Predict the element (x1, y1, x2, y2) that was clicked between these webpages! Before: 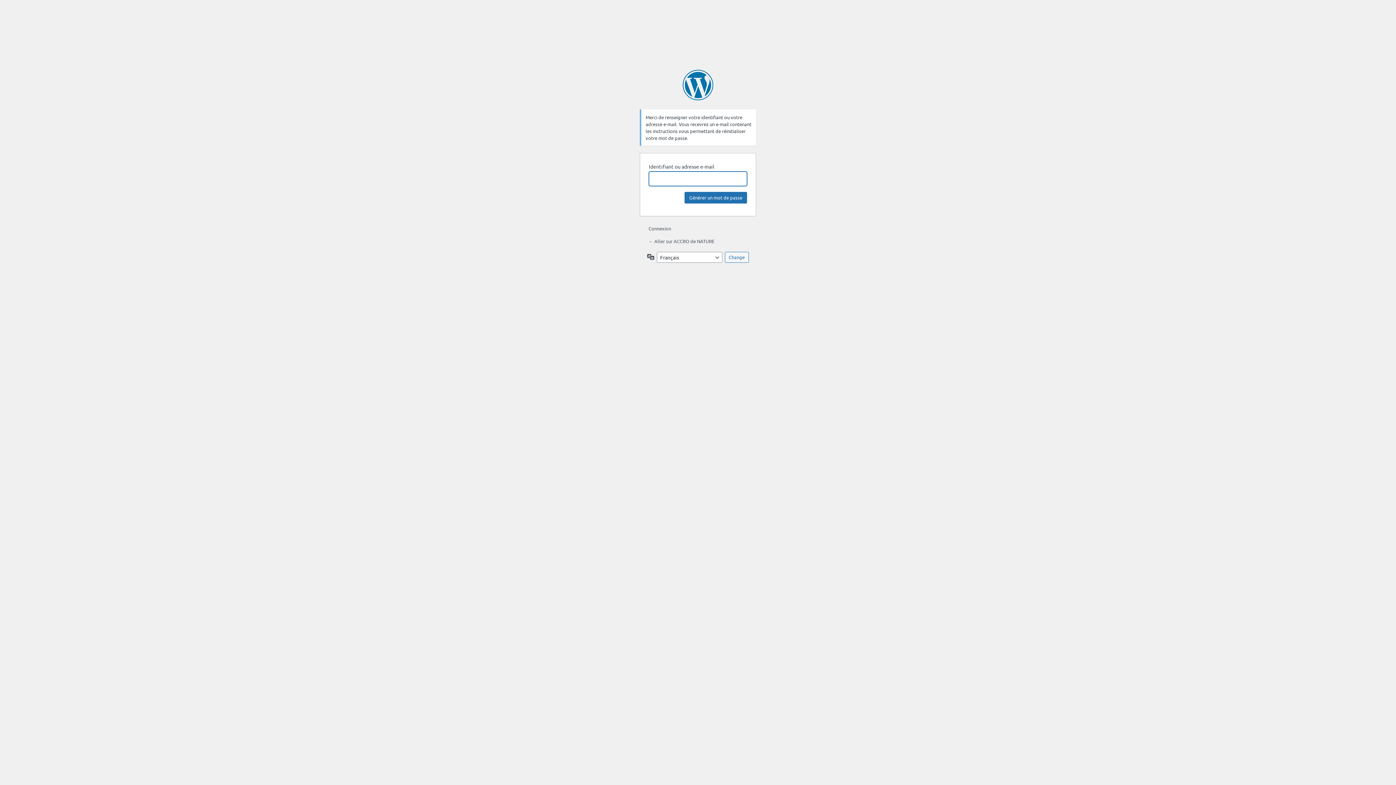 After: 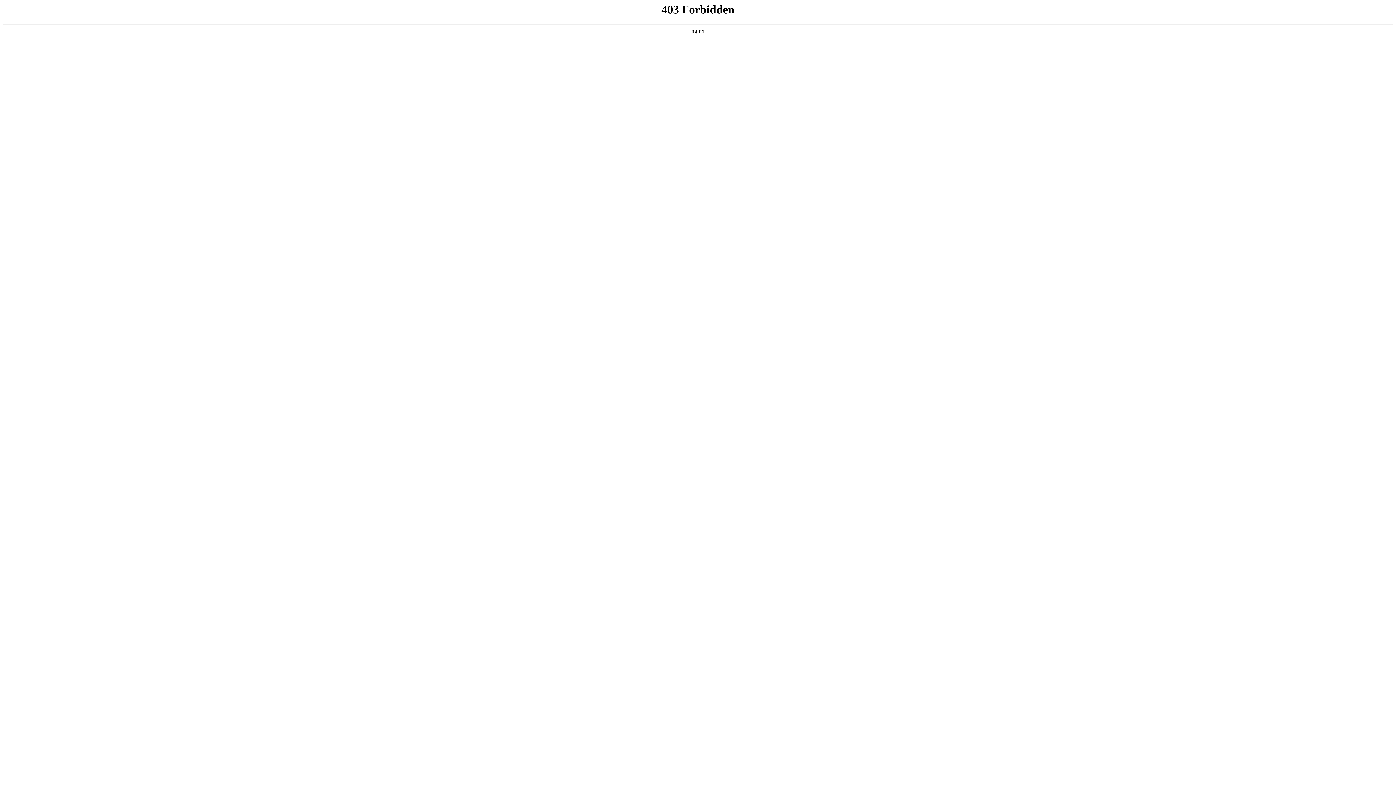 Action: bbox: (682, 69, 713, 100) label: Propulsé par WordPress